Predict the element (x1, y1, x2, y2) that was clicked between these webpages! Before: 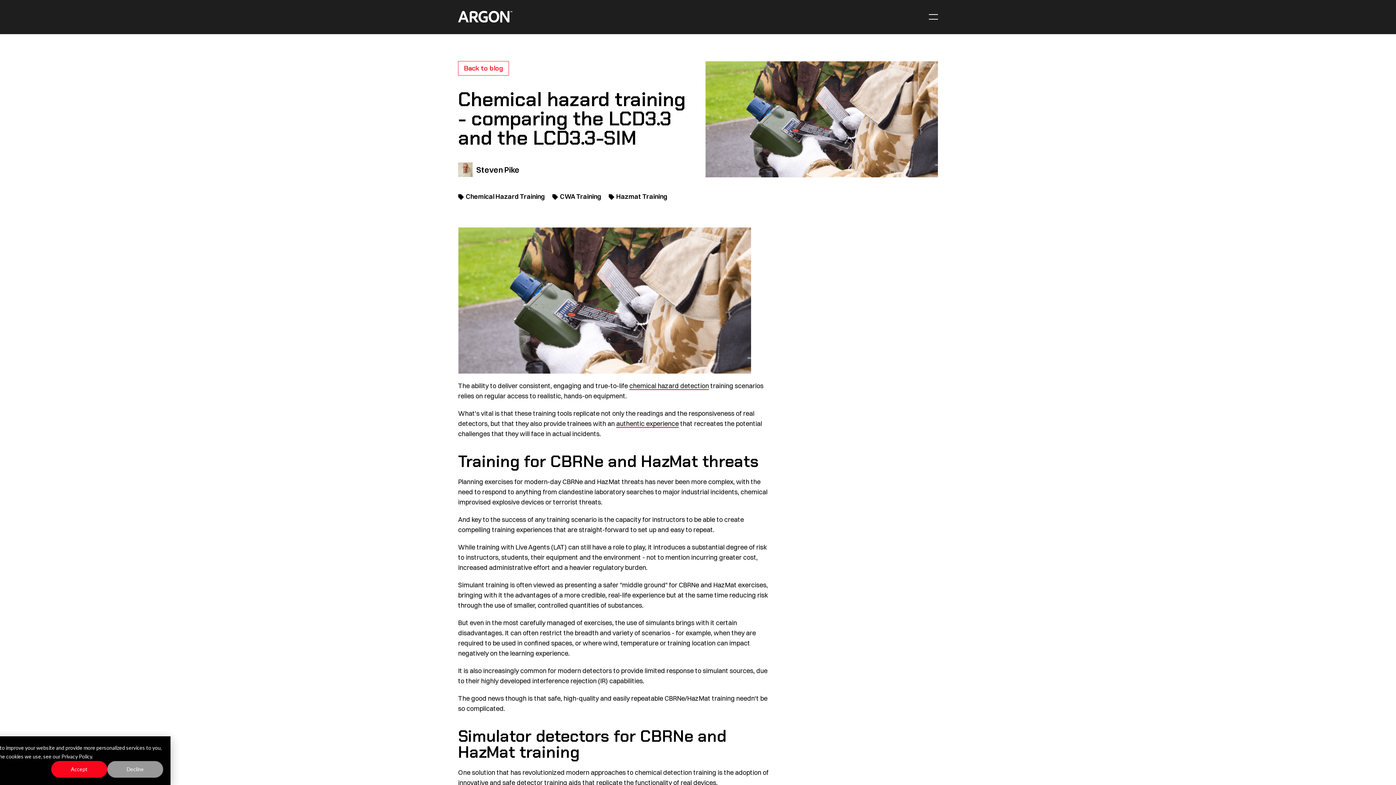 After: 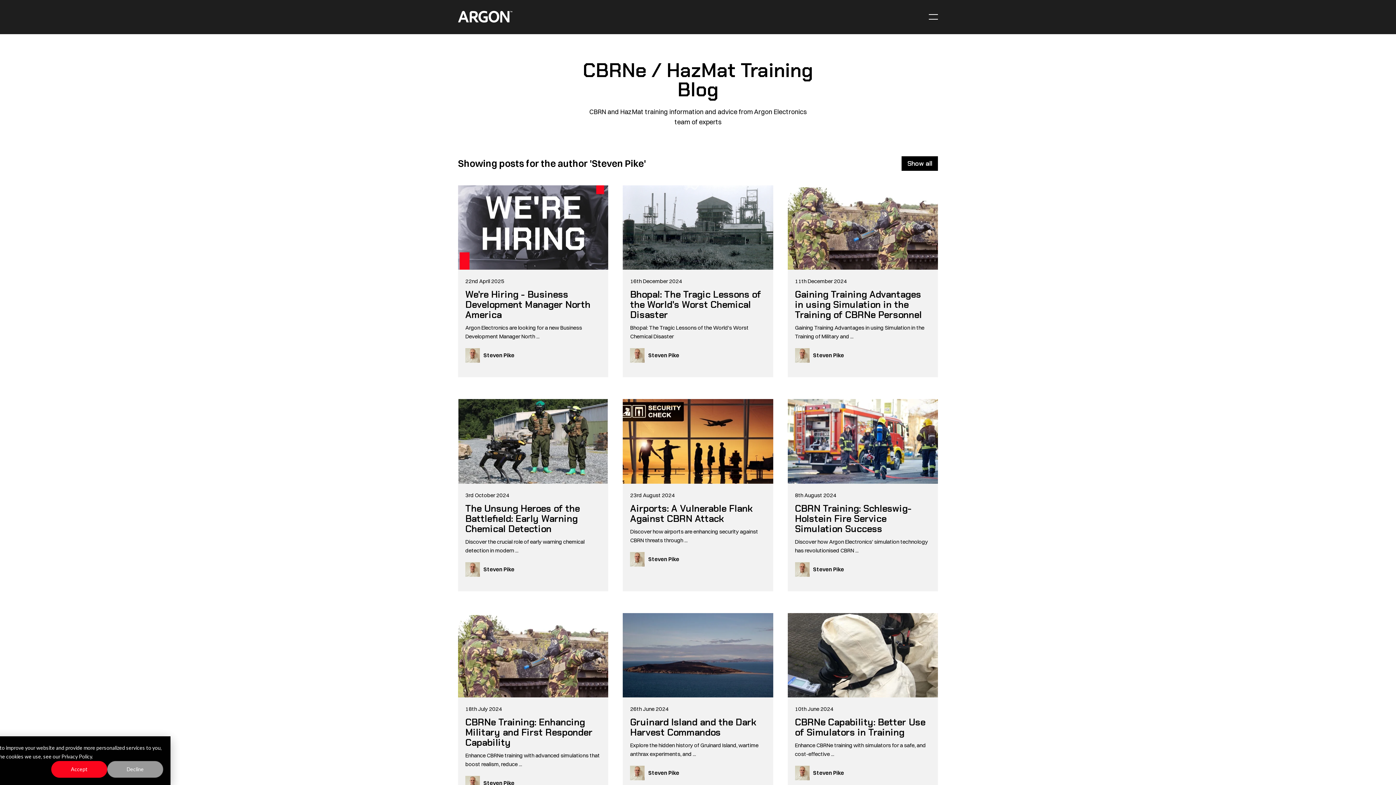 Action: bbox: (458, 162, 519, 177) label: Steven Pike